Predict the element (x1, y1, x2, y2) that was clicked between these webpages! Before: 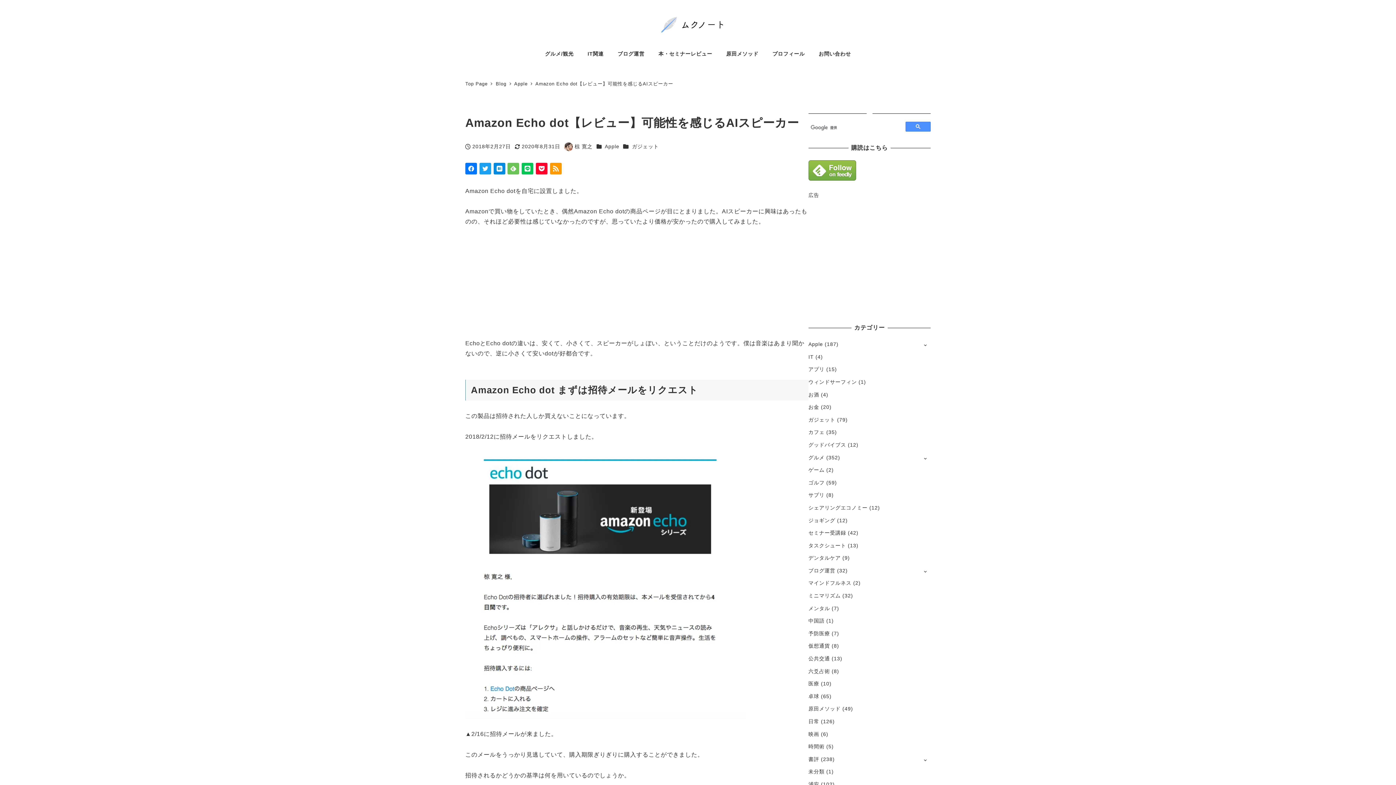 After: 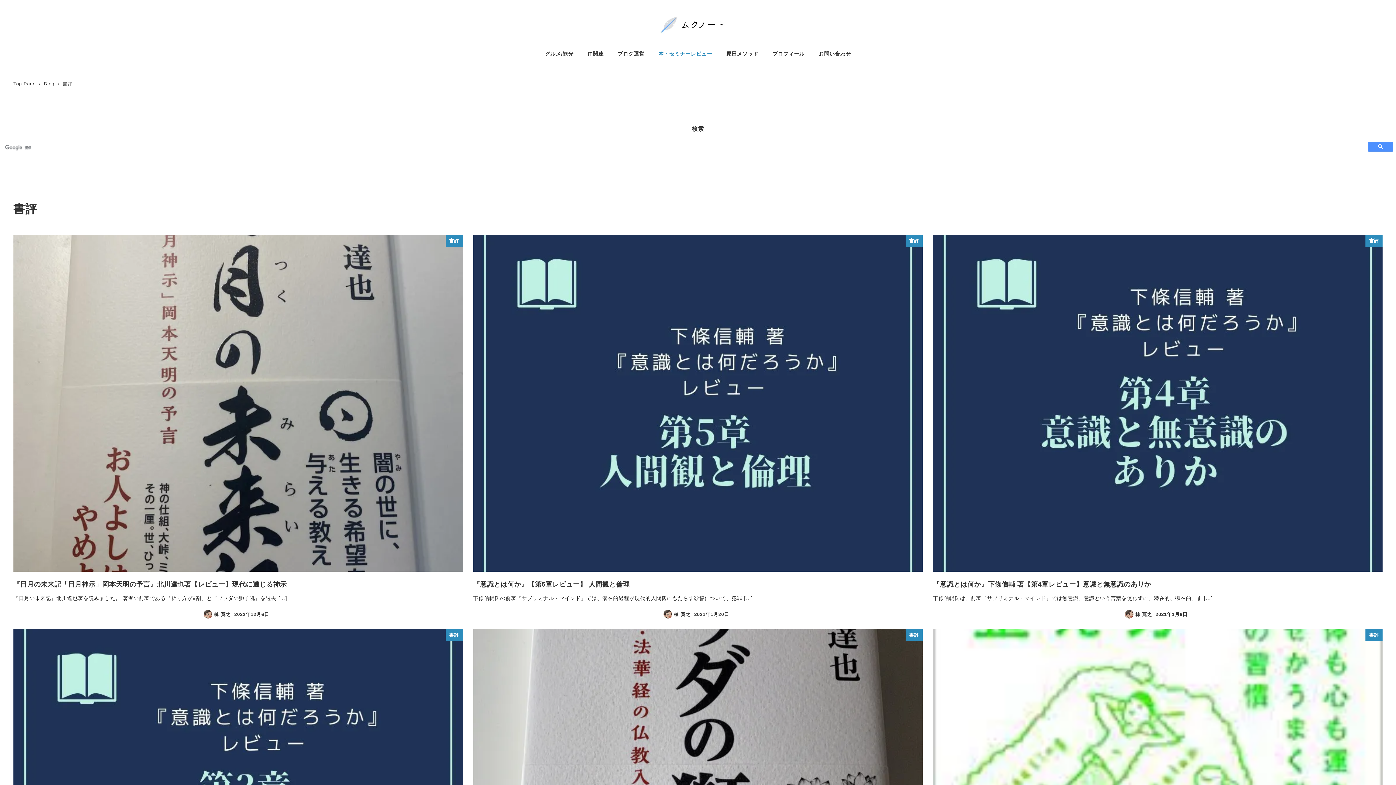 Action: bbox: (651, 42, 719, 65) label: 本・セミナーレビュー